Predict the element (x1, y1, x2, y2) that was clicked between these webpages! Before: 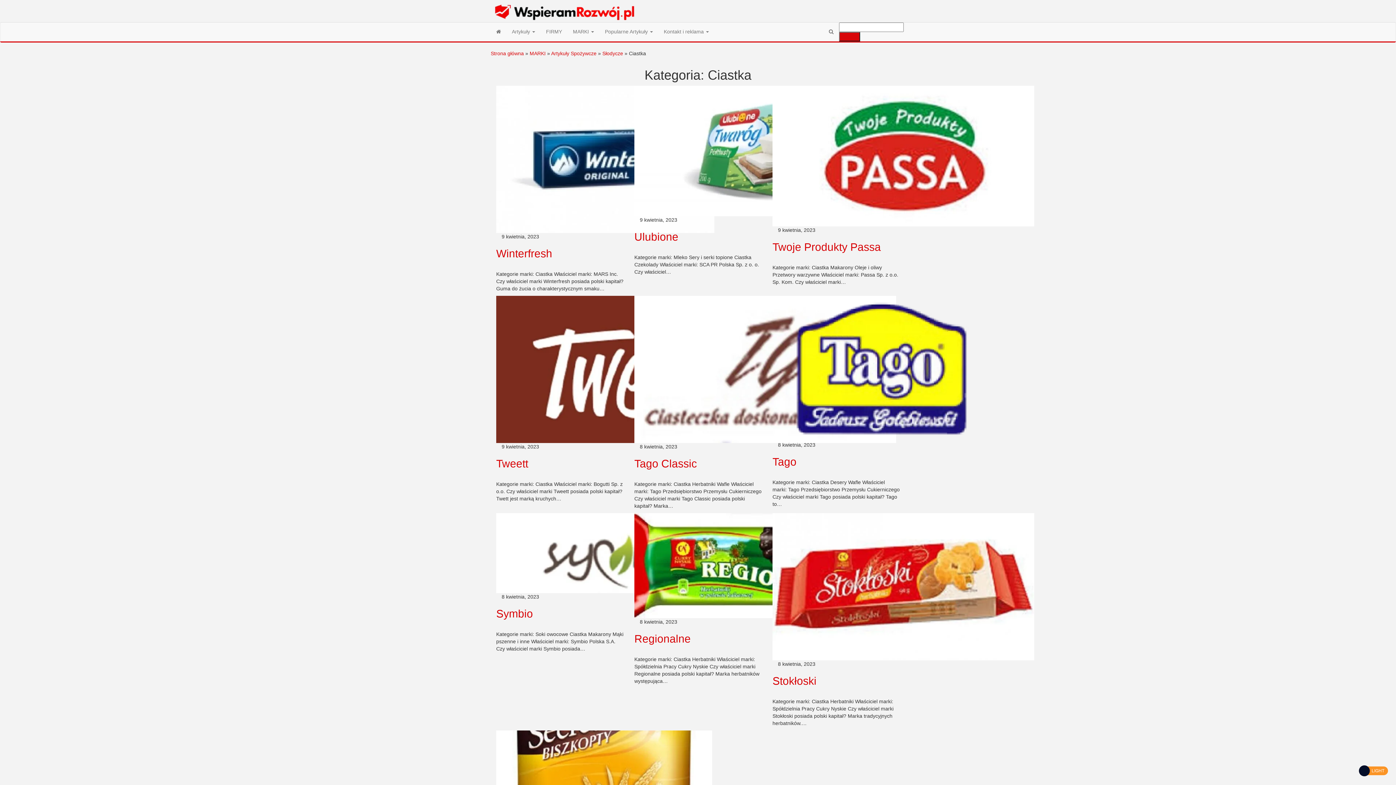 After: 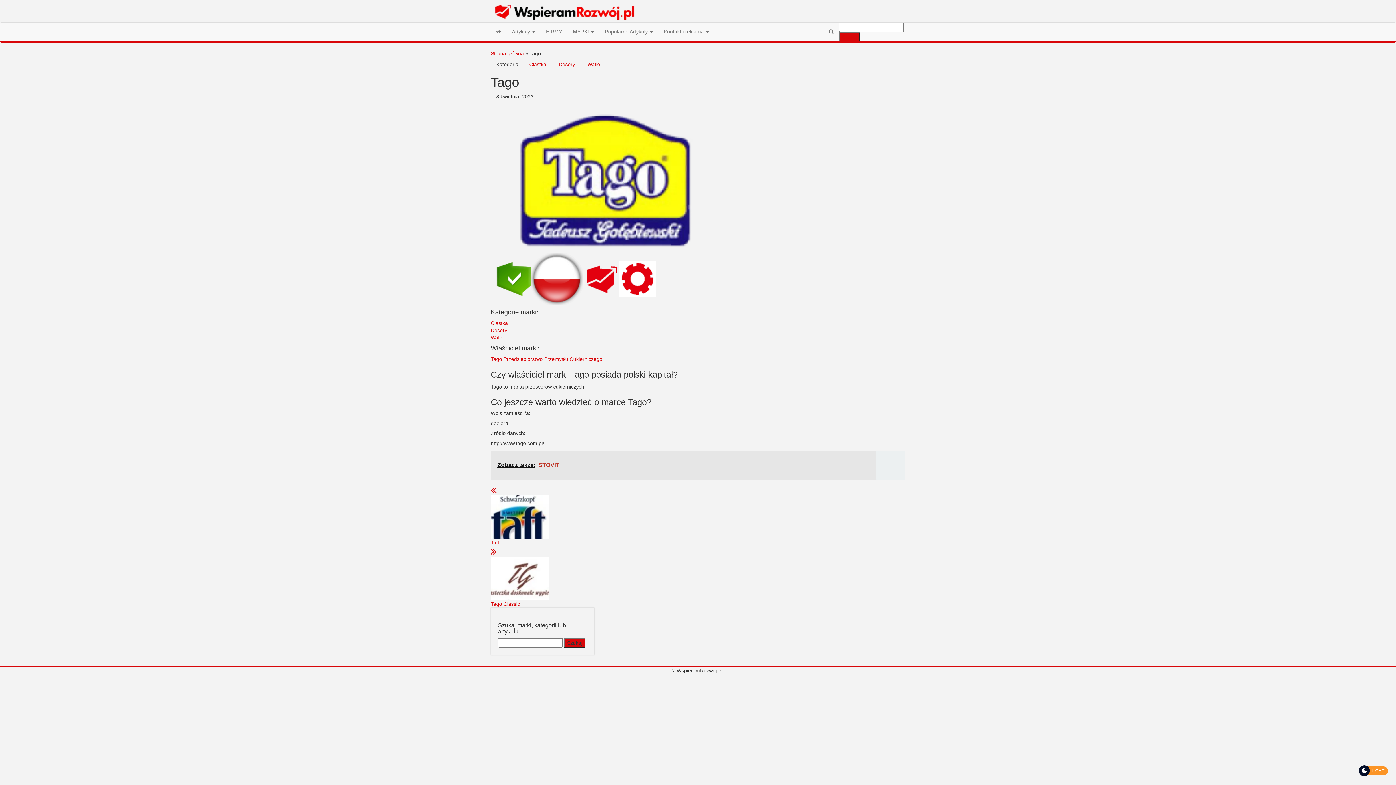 Action: bbox: (772, 365, 990, 371)